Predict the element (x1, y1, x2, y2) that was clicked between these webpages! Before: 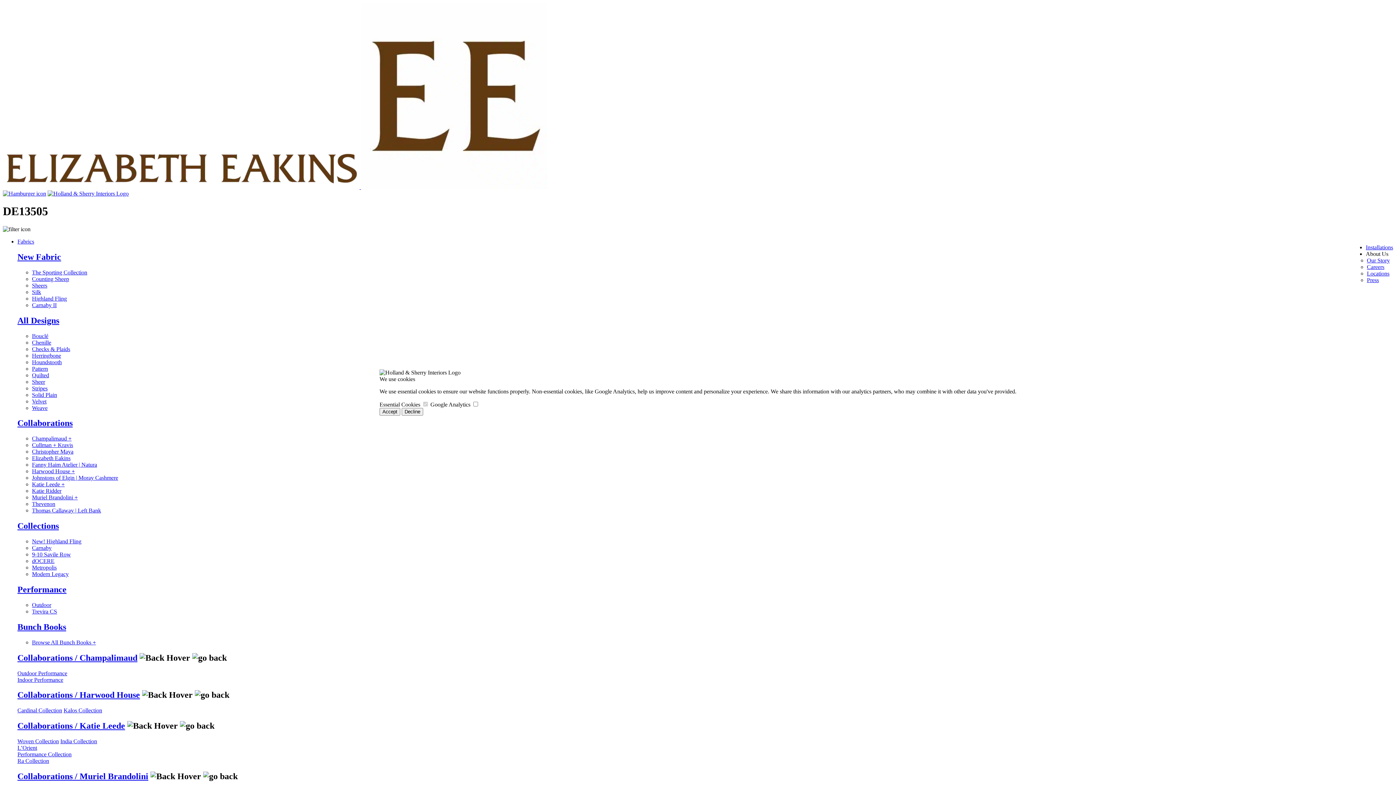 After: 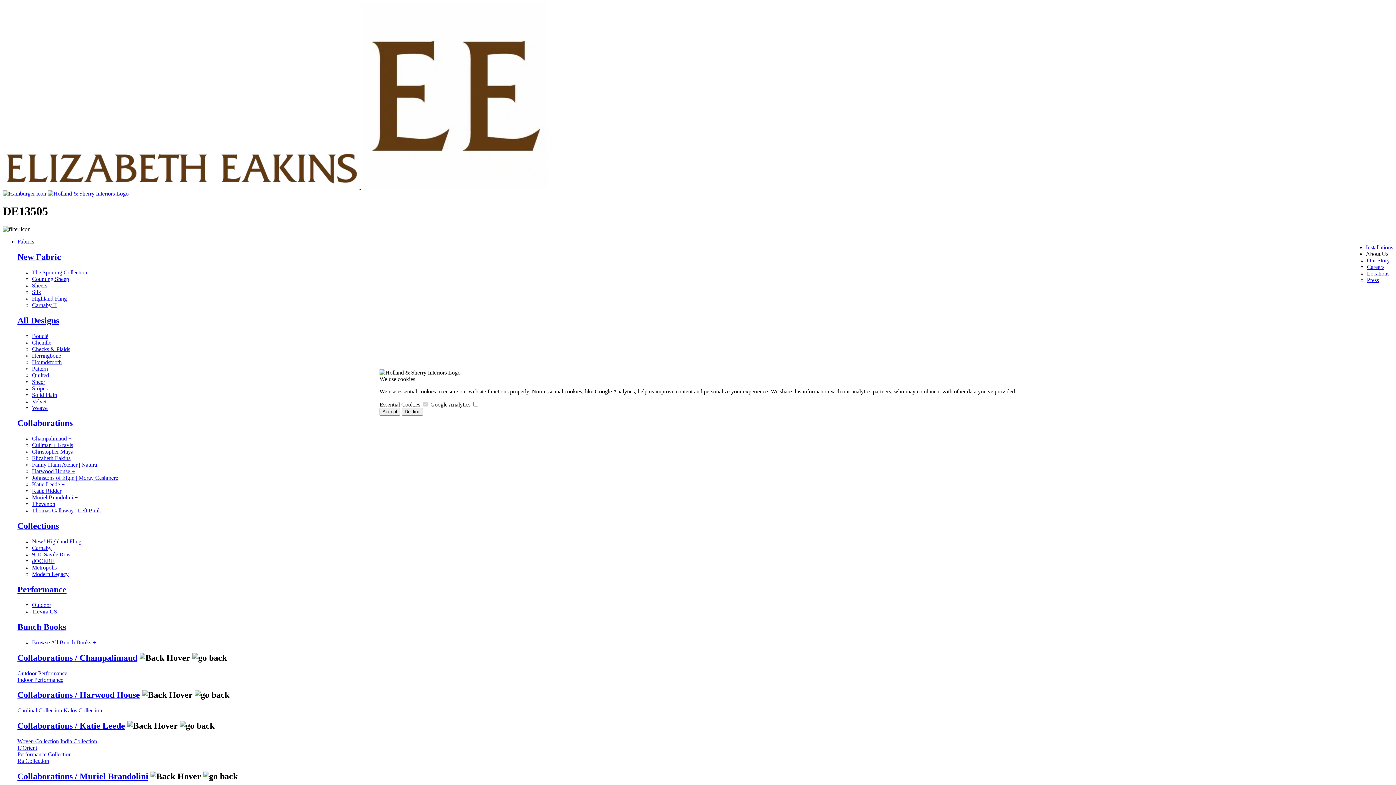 Action: bbox: (32, 481, 64, 487) label: Katie Leede +